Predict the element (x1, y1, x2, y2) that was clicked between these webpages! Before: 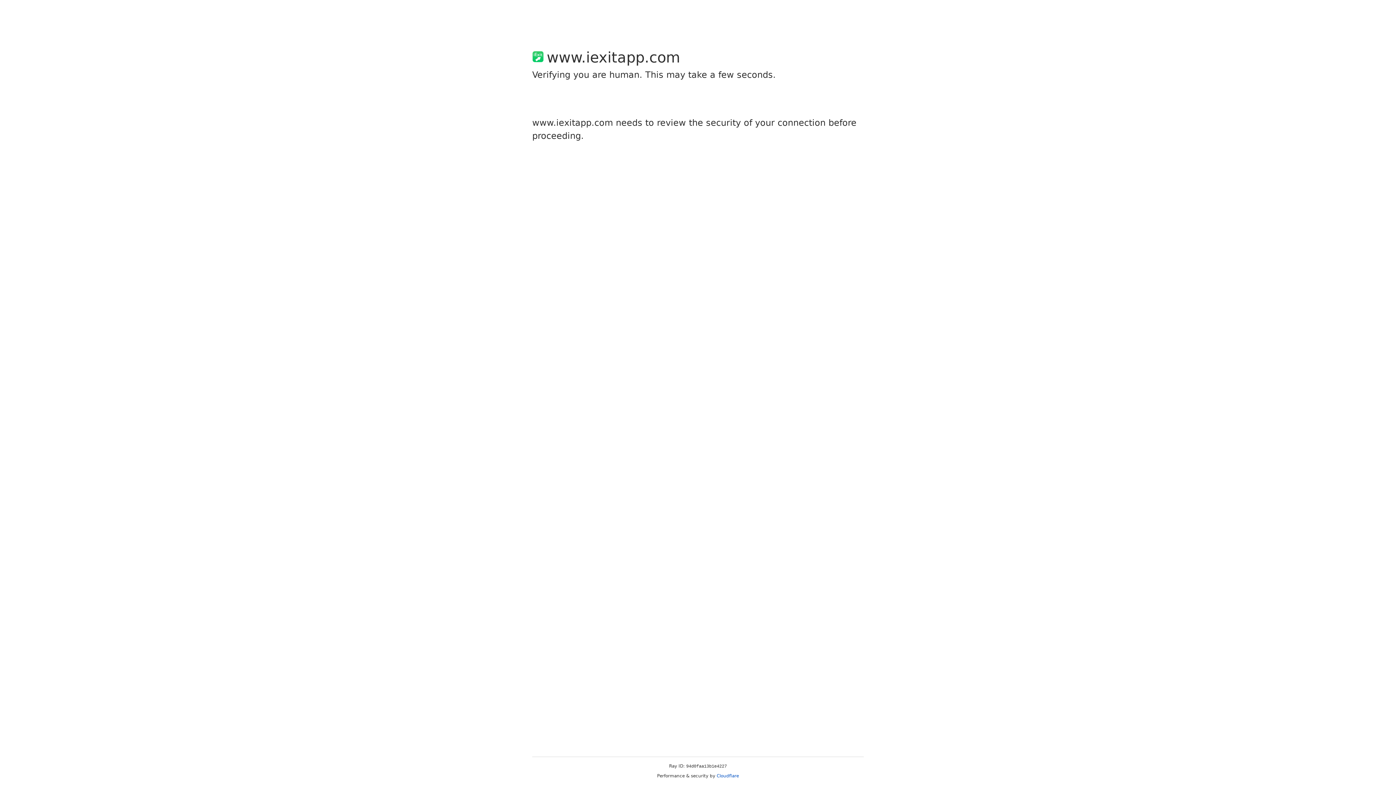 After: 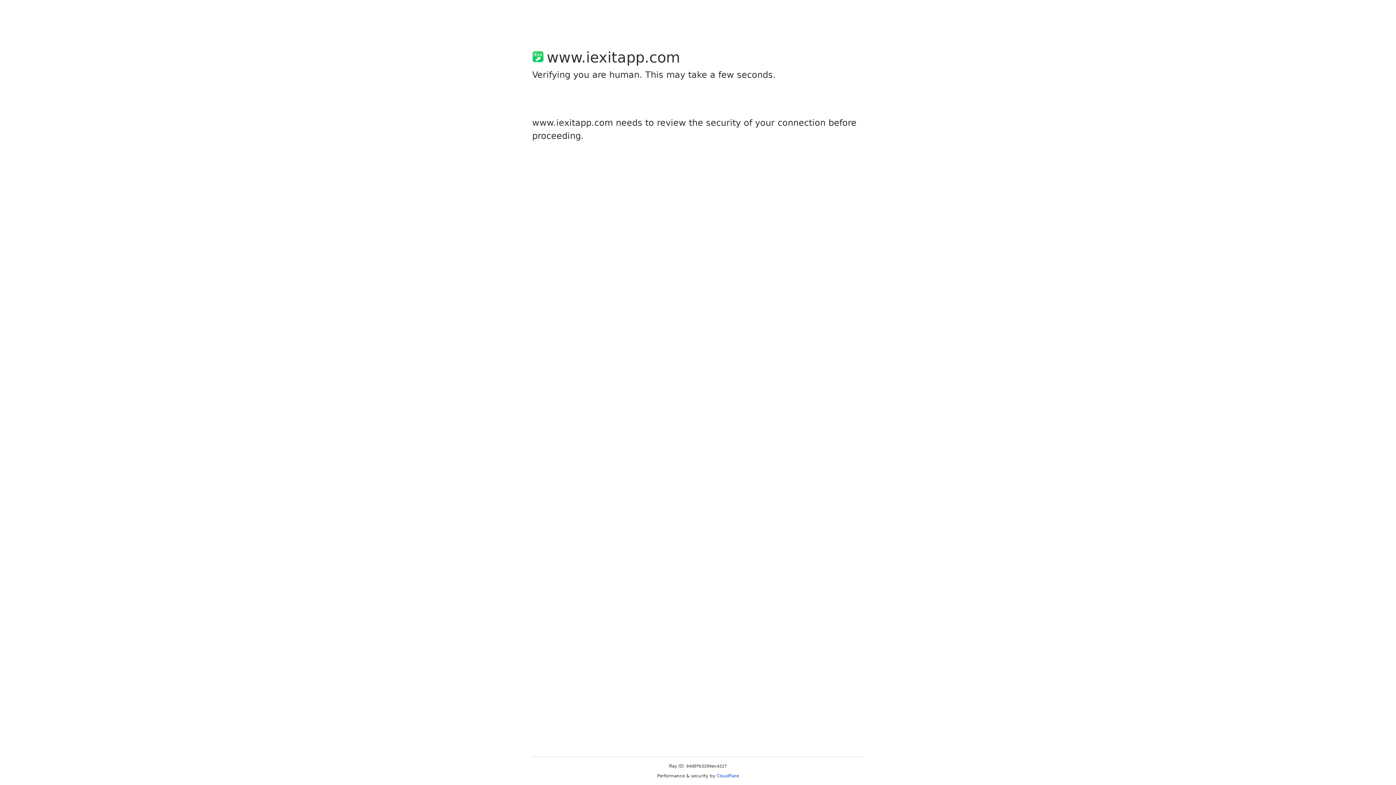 Action: bbox: (716, 773, 739, 778) label: Cloudflare